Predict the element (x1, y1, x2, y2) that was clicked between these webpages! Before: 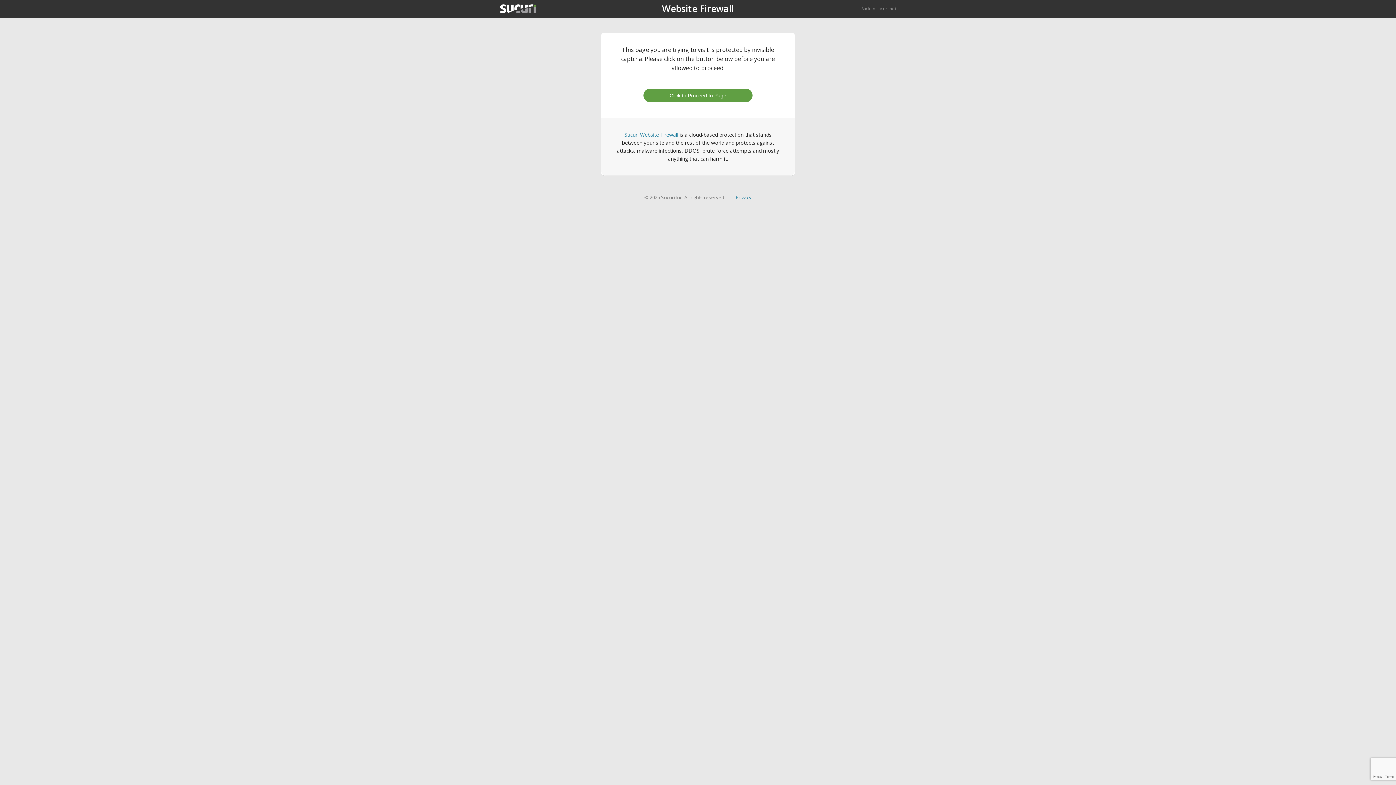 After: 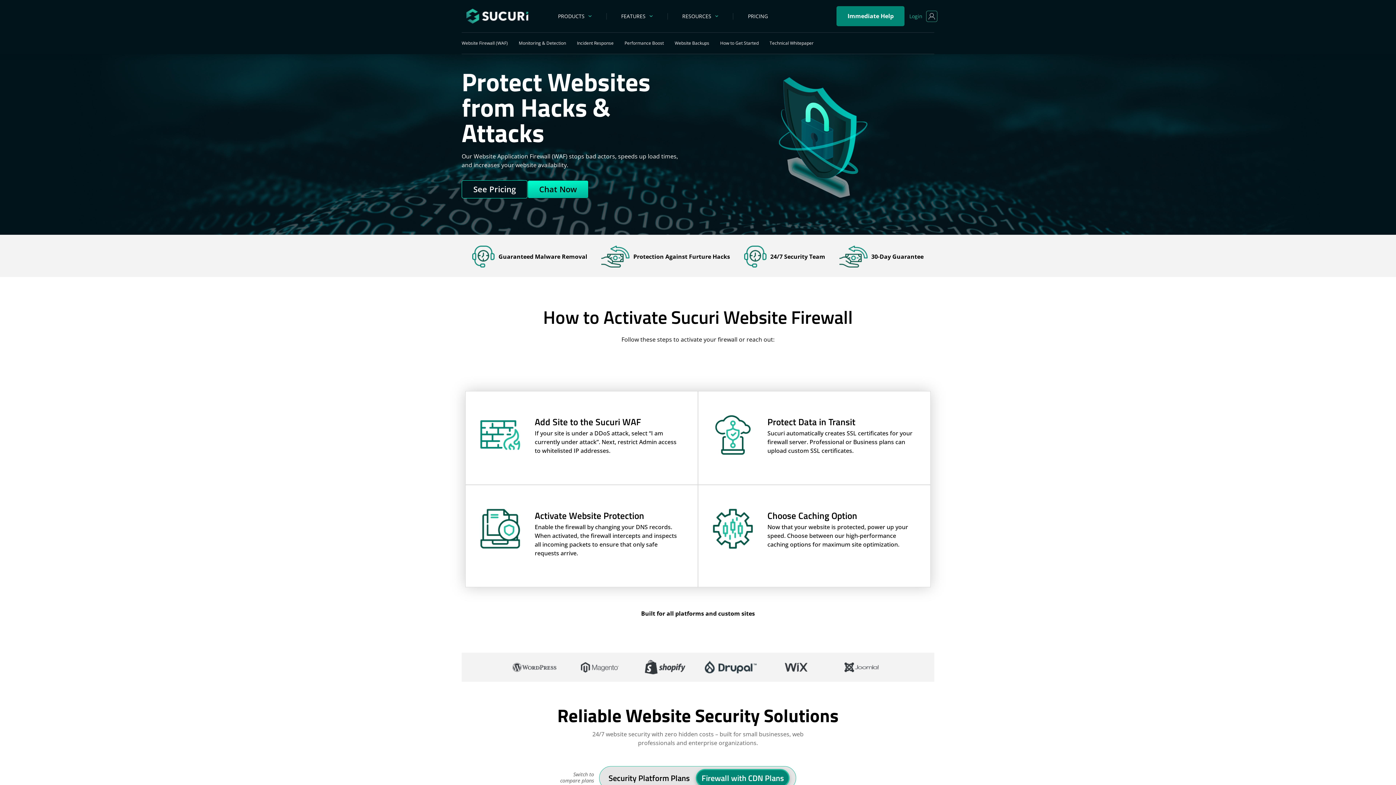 Action: bbox: (624, 131, 678, 138) label: Sucuri Website Firewall